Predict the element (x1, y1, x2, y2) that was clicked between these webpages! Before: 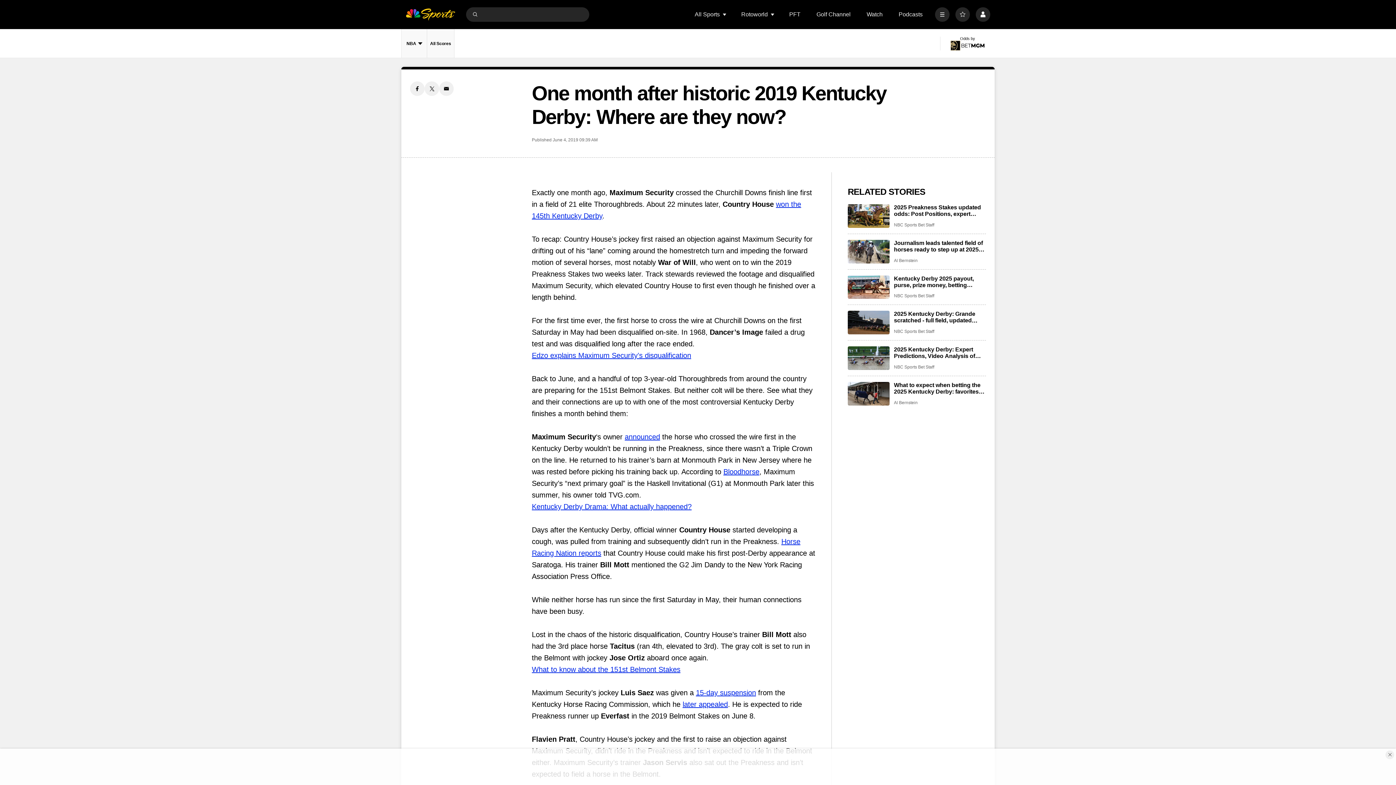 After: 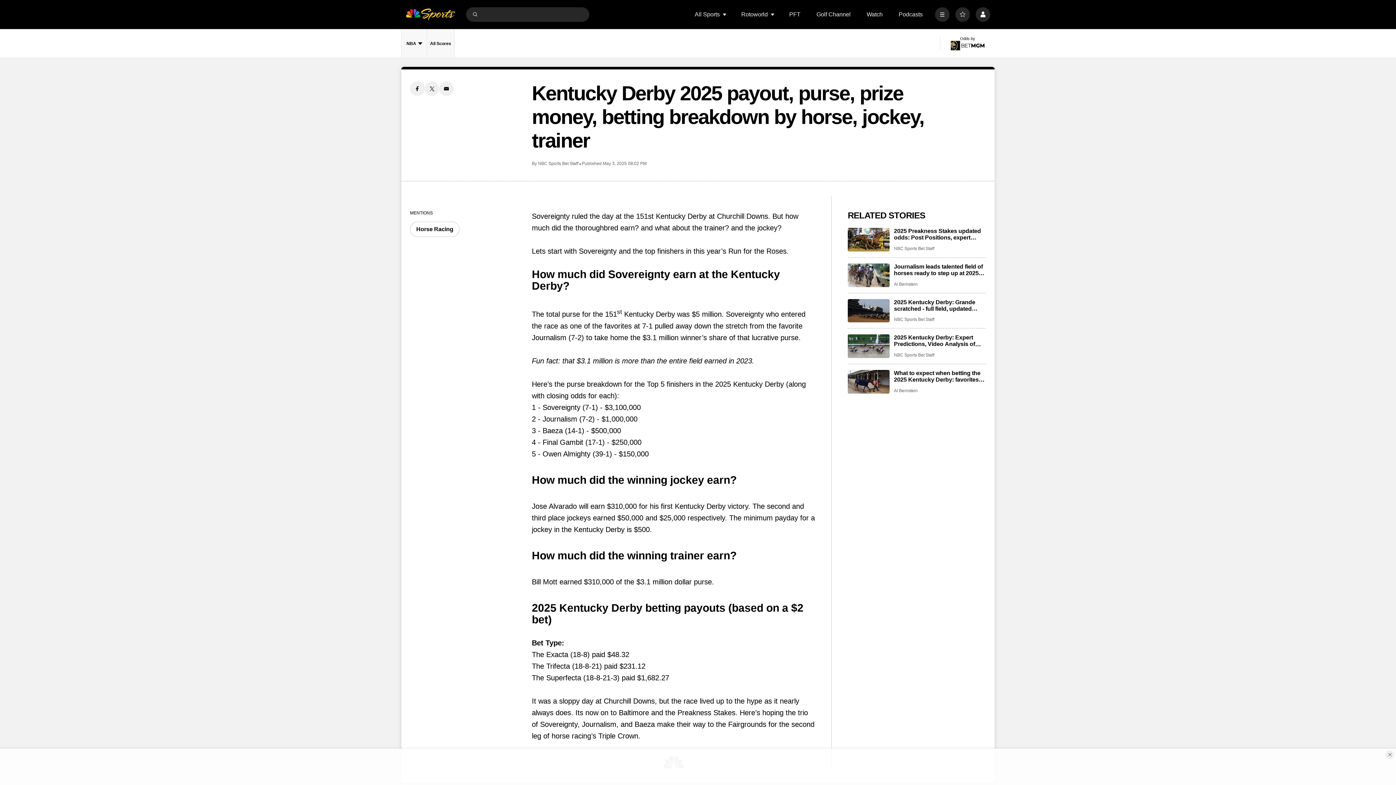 Action: bbox: (894, 275, 986, 288) label: Kentucky Derby 2025 payout, purse, prize money, betting breakdown by horse, jockey, trainer